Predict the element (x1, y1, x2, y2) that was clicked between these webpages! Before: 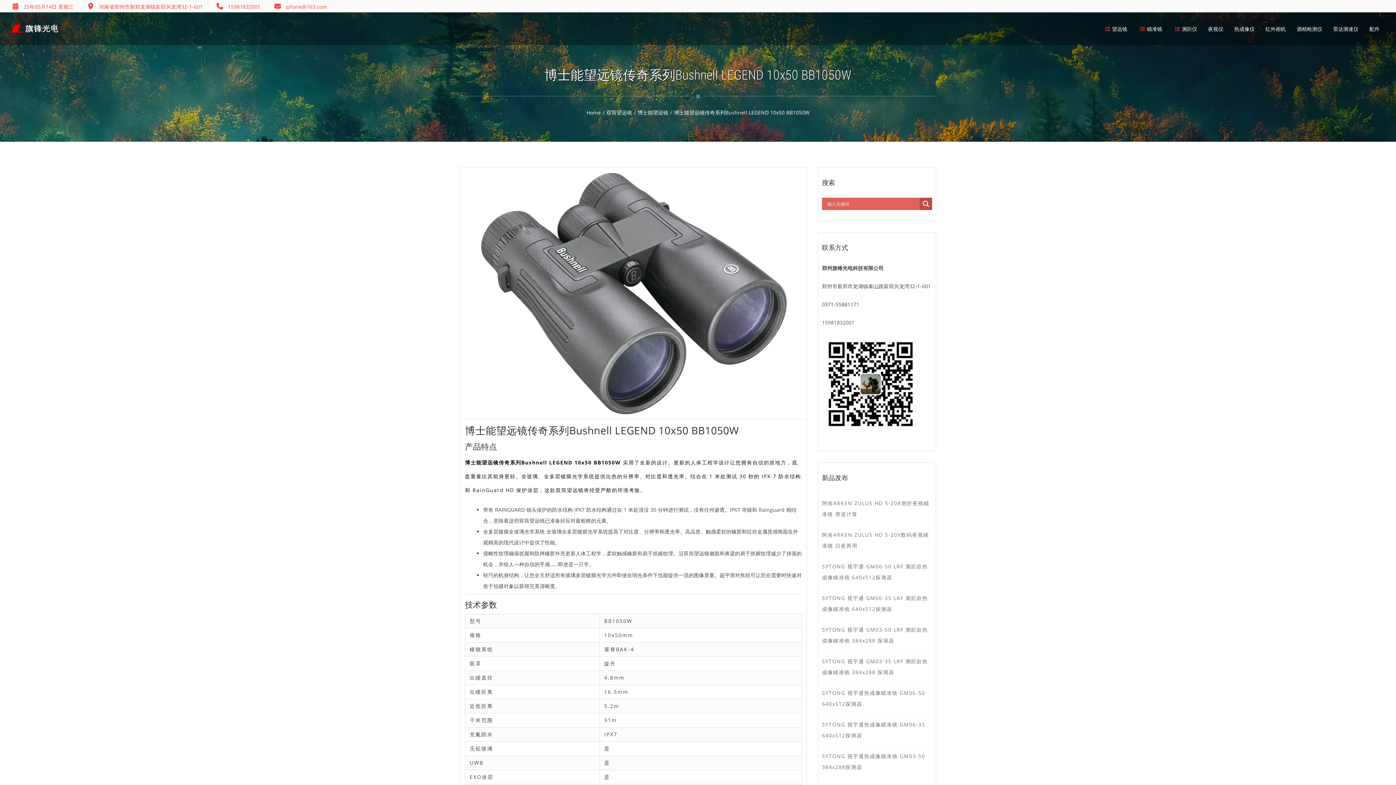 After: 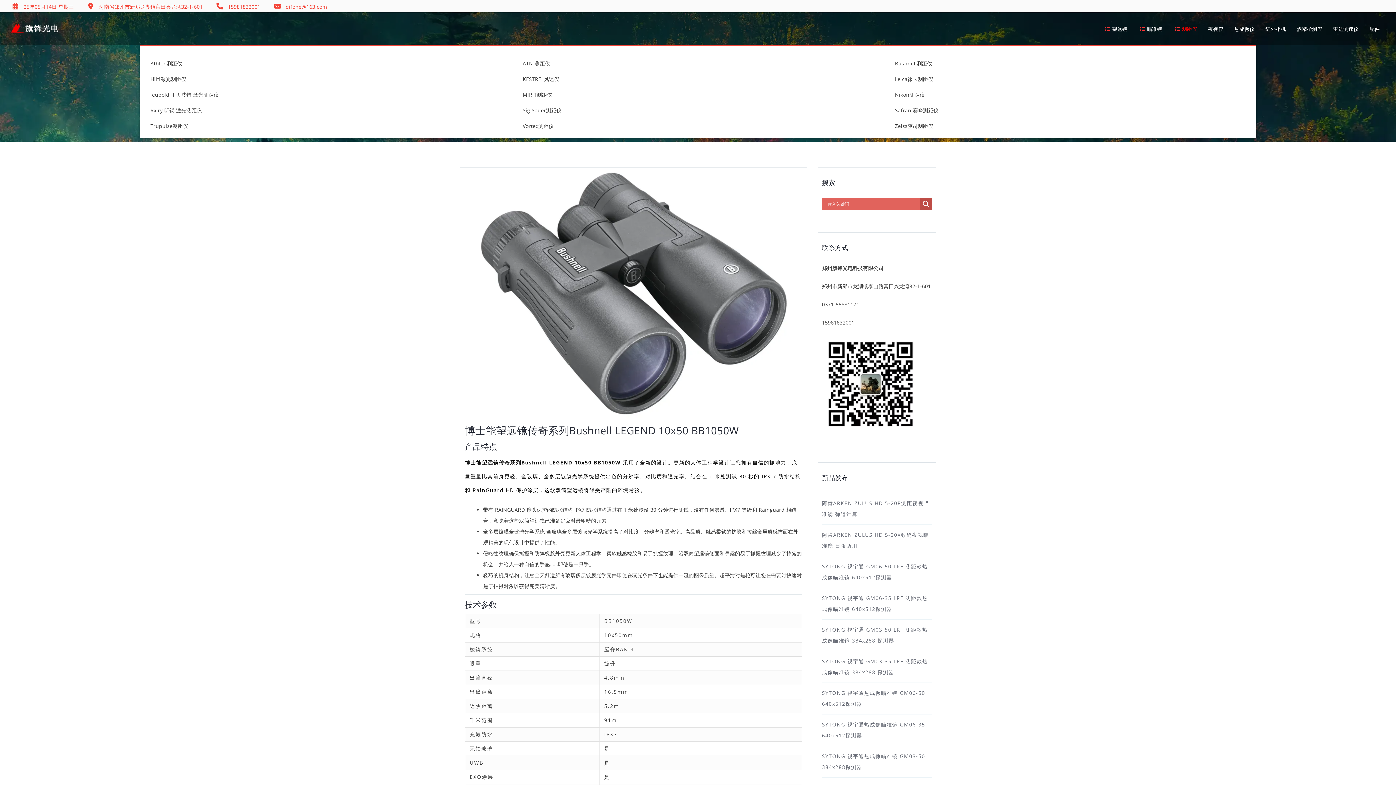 Action: bbox: (1168, 25, 1202, 32) label: 测距仪